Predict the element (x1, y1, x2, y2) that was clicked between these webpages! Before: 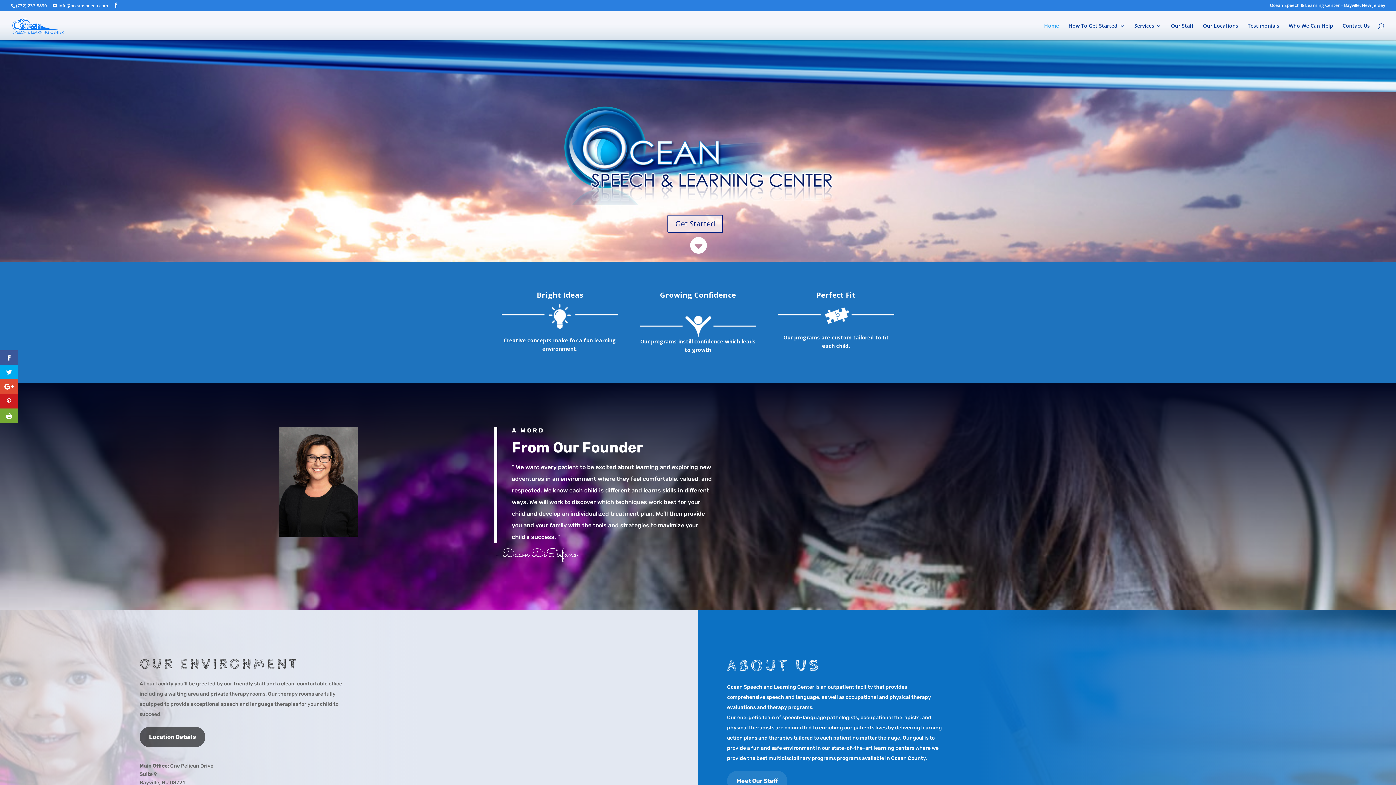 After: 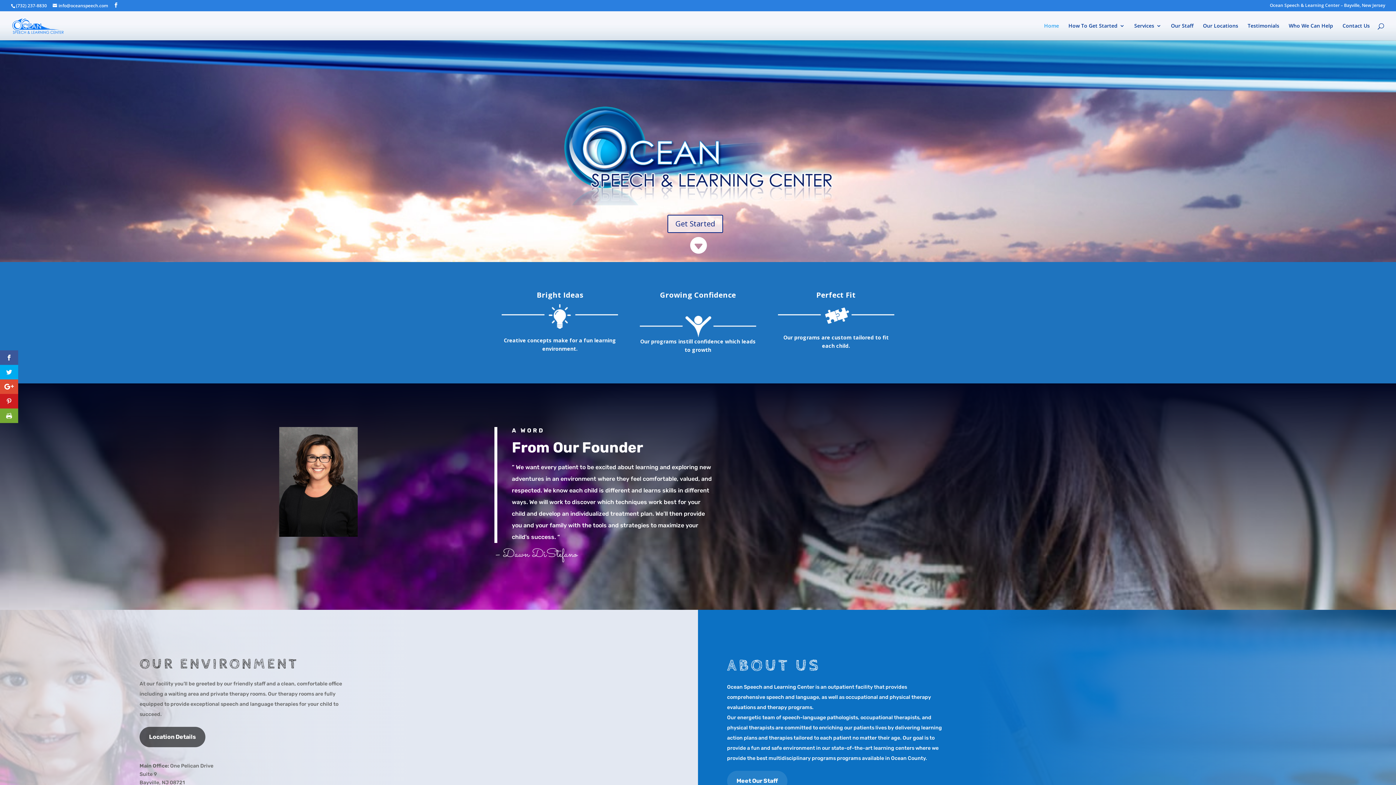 Action: bbox: (12, 21, 63, 28)